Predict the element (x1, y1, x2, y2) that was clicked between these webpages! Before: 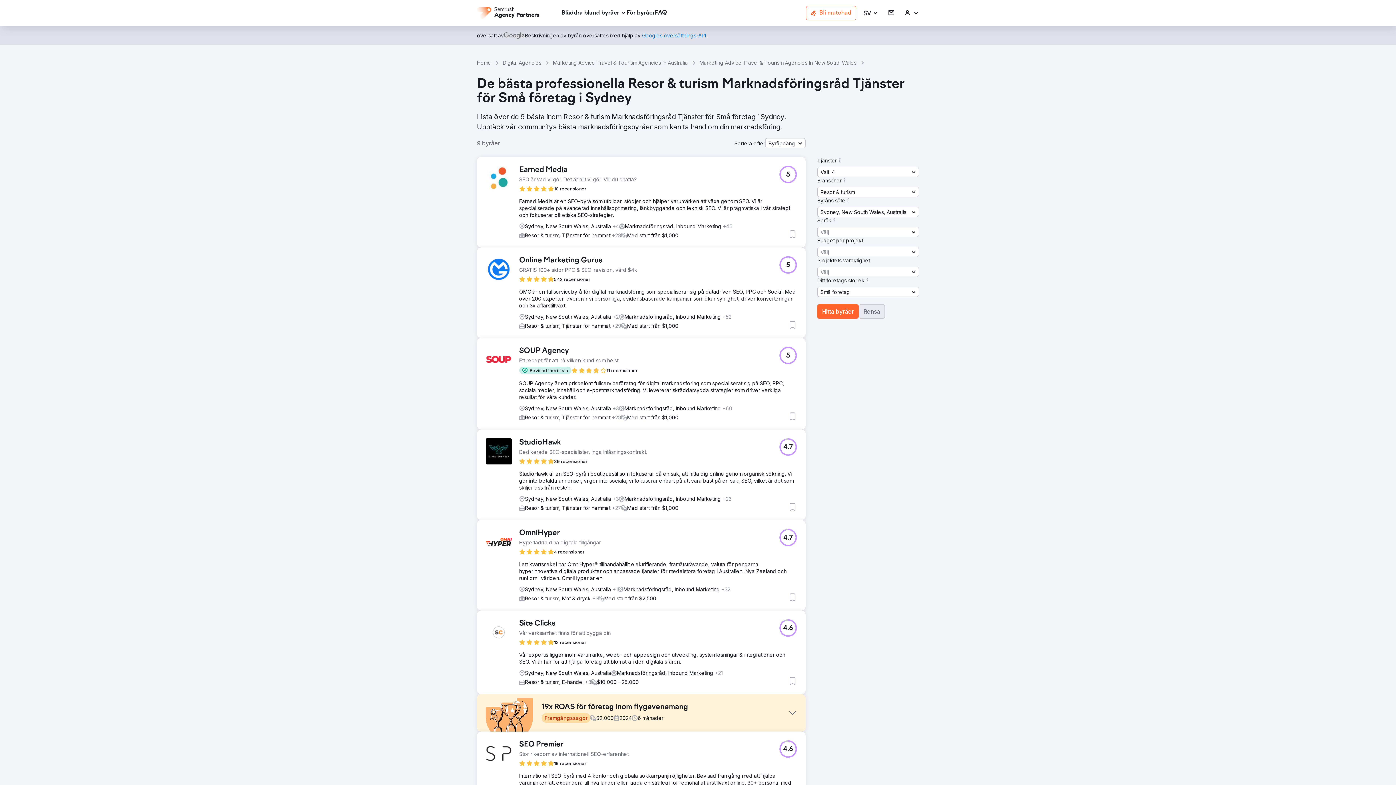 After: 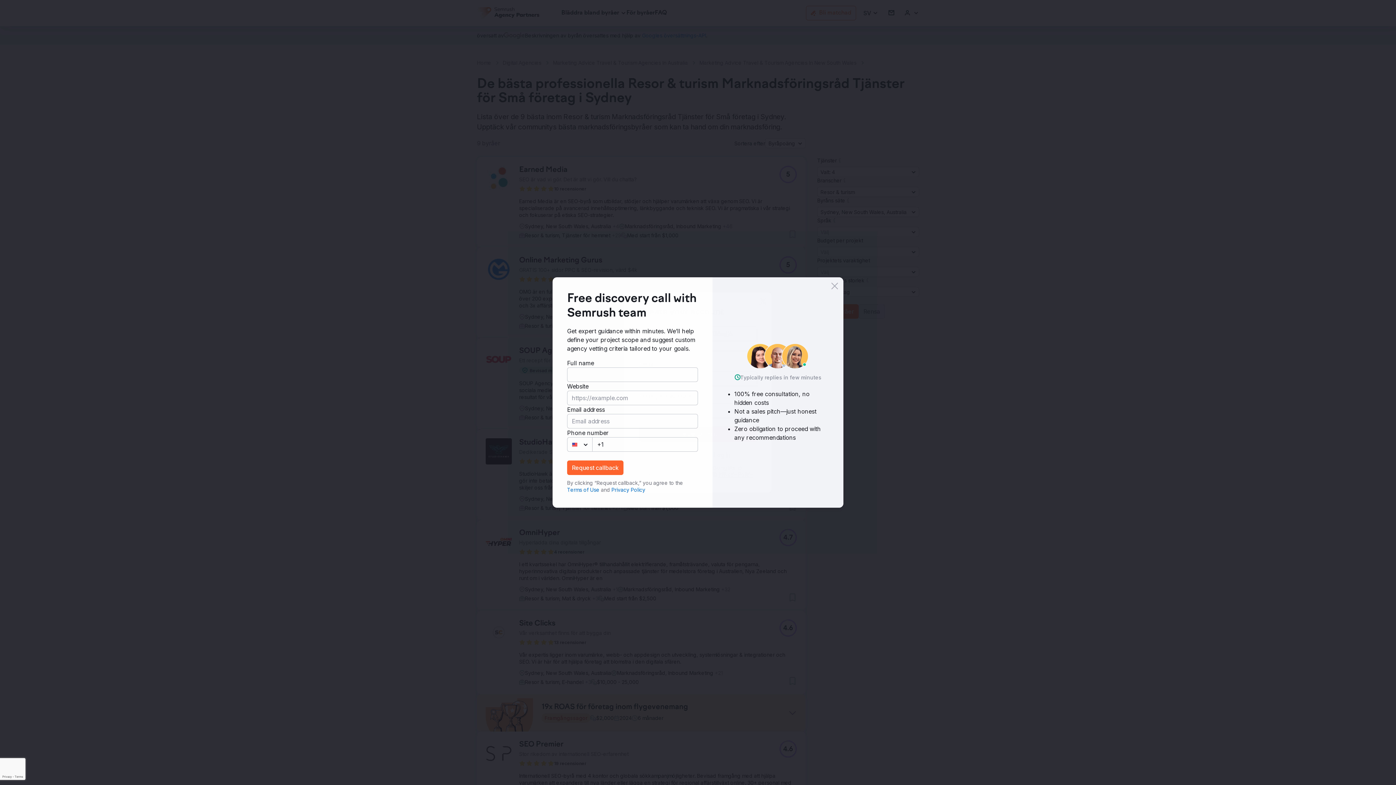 Action: label: Logga in bbox: (904, 9, 919, 16)